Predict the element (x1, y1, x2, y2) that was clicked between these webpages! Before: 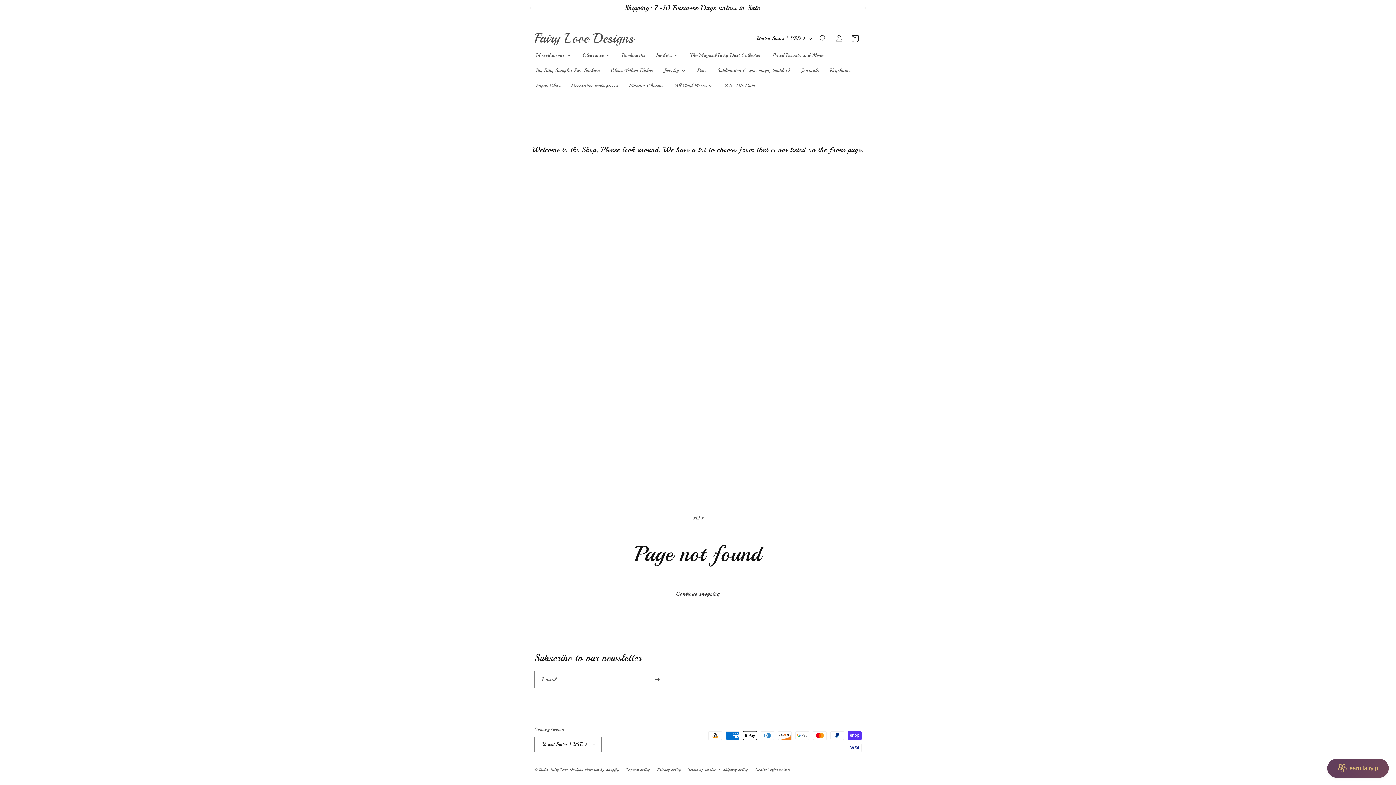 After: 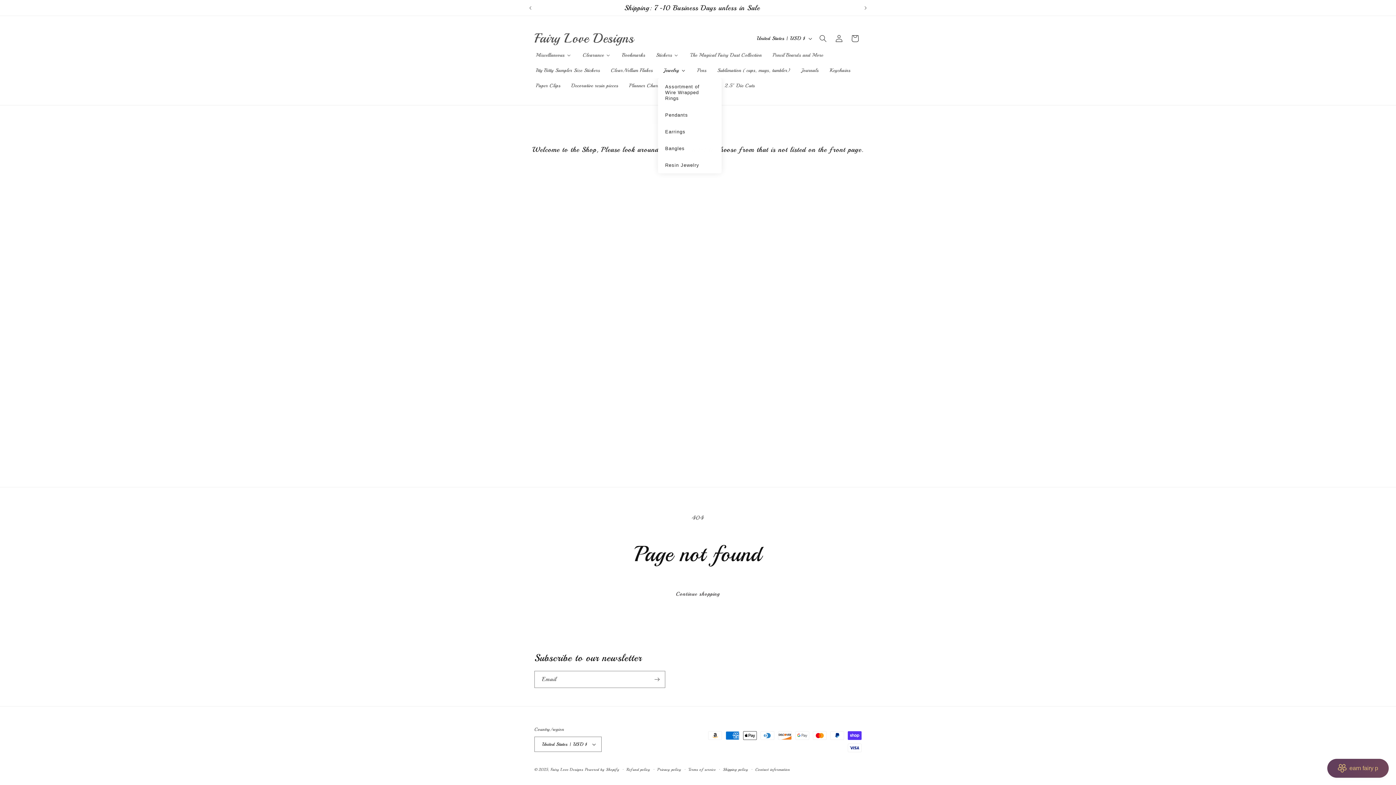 Action: bbox: (658, 62, 691, 78) label: Jewelry